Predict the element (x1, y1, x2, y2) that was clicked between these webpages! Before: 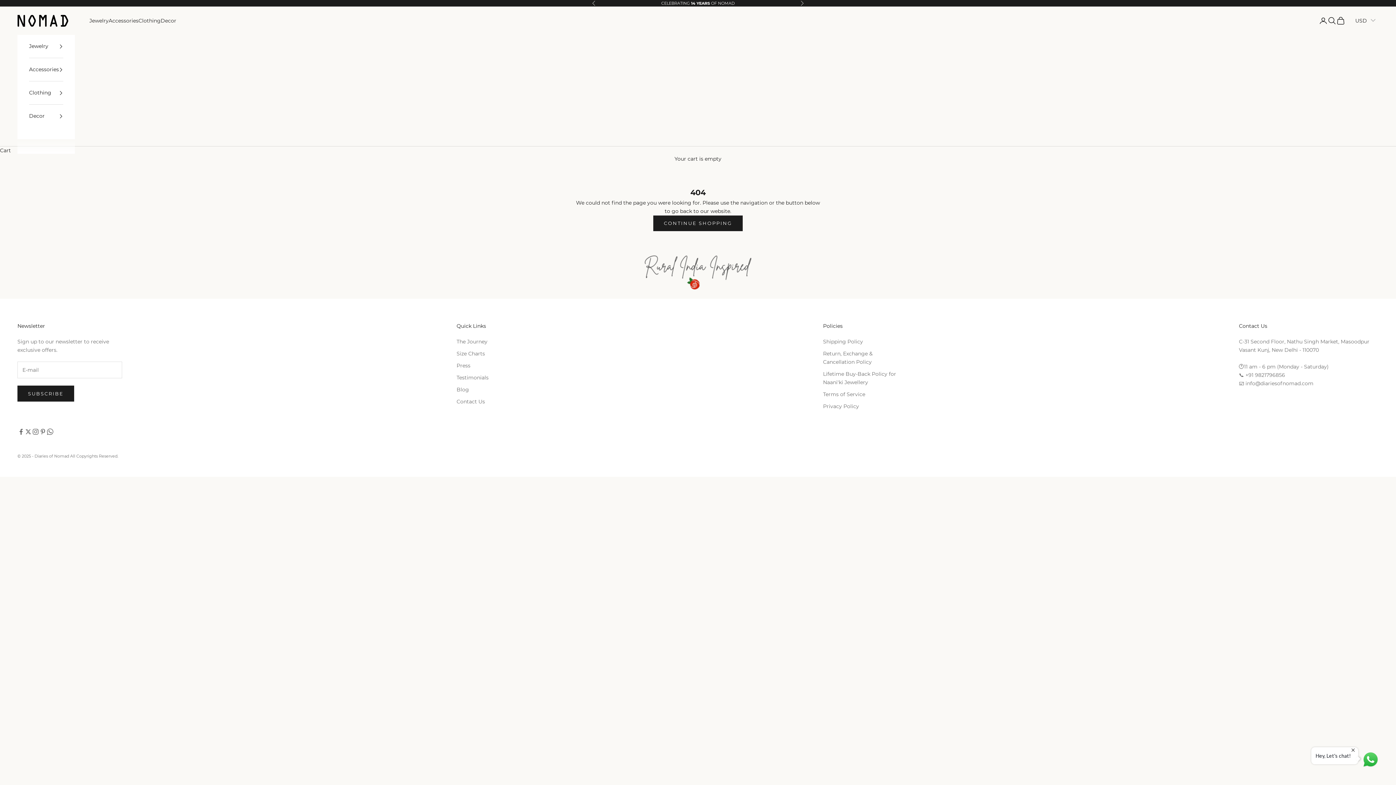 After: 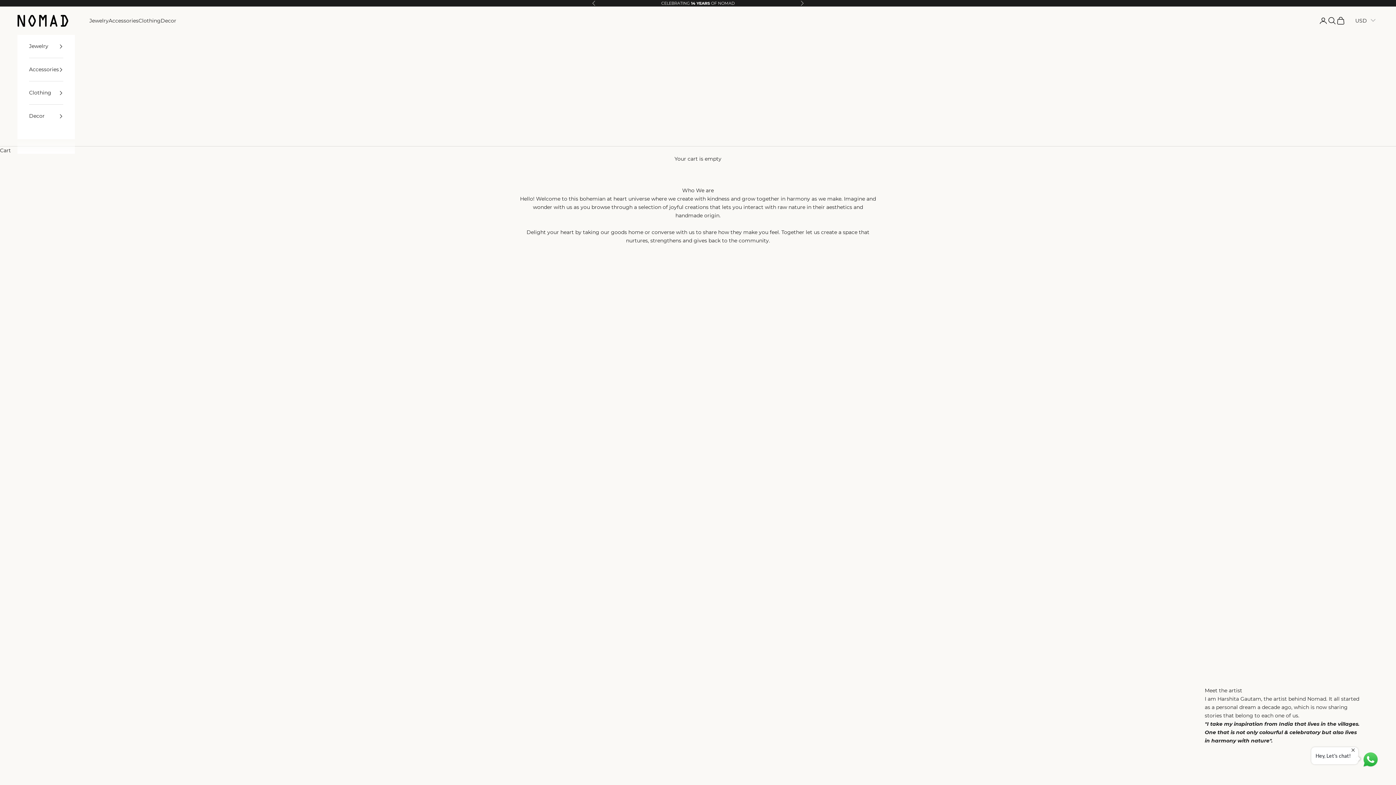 Action: bbox: (456, 338, 487, 345) label: The Journey